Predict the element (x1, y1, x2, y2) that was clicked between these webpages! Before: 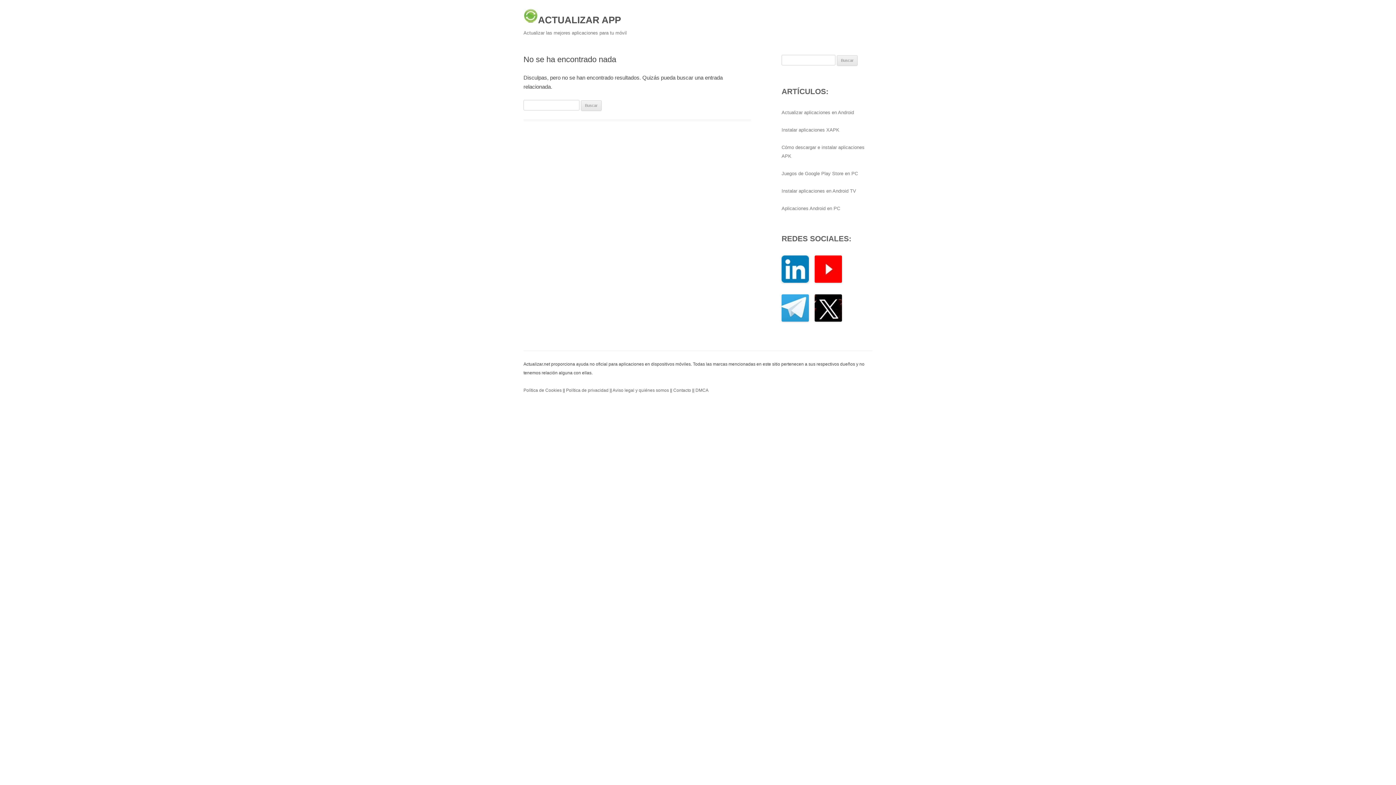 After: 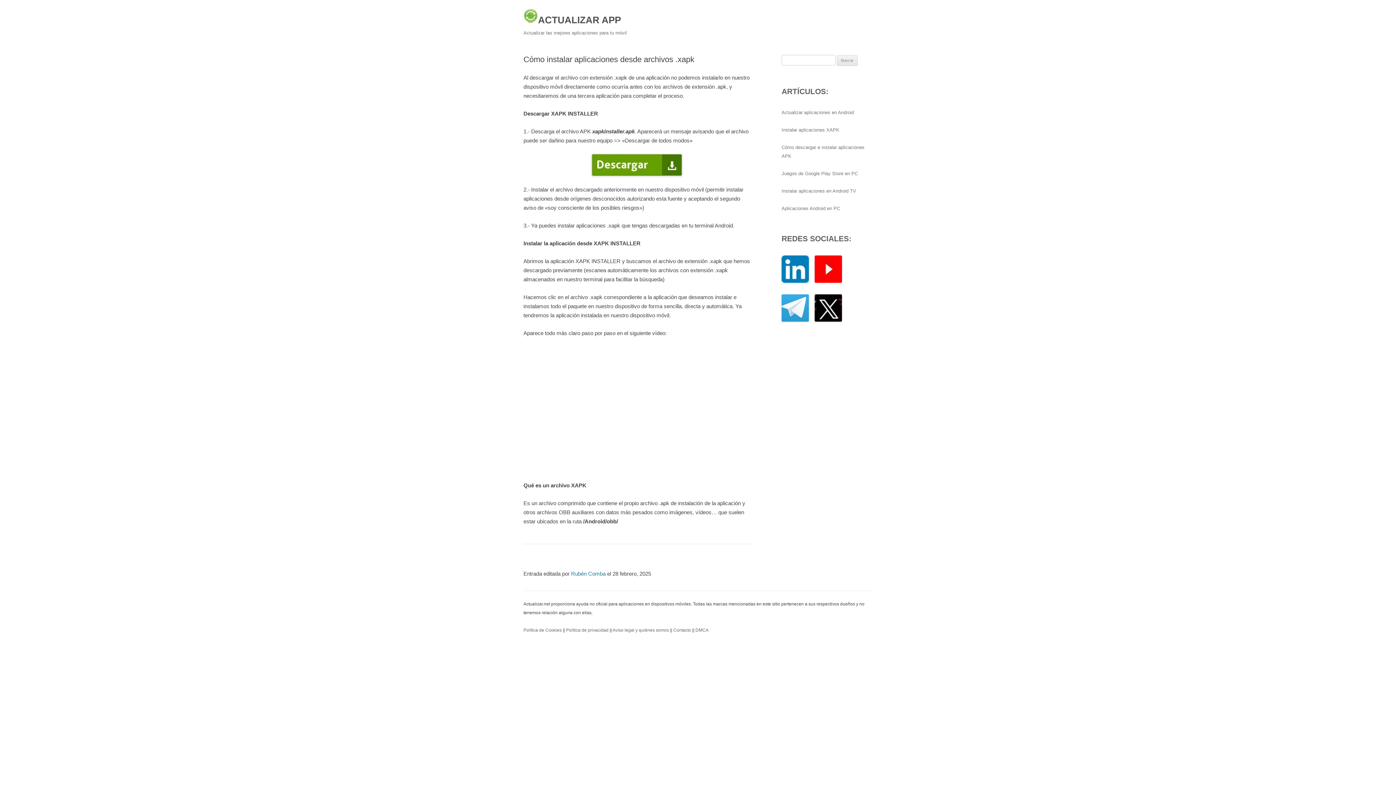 Action: bbox: (781, 127, 839, 132) label: Instalar aplicaciones XAPK